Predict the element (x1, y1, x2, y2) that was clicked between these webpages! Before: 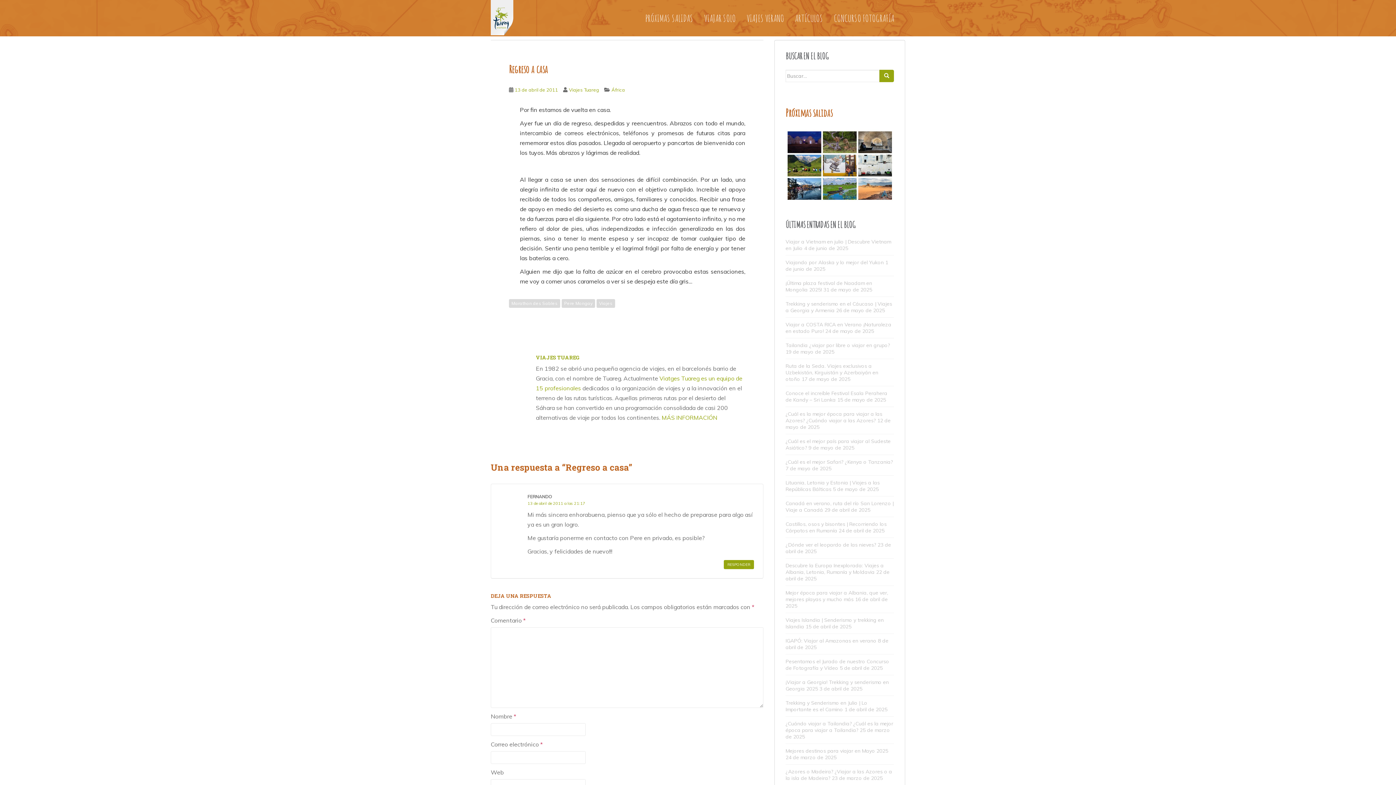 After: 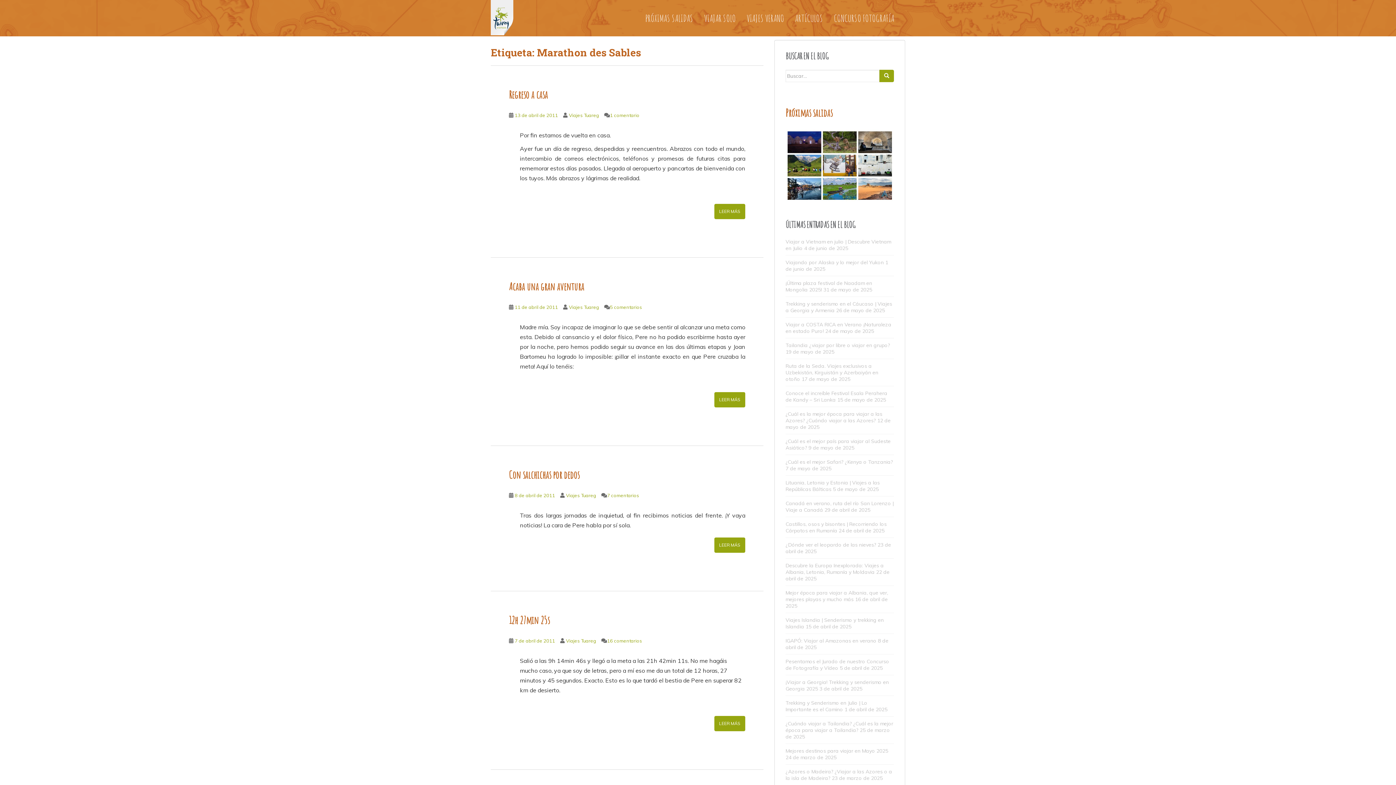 Action: label: Marathon des Sables bbox: (509, 299, 560, 308)